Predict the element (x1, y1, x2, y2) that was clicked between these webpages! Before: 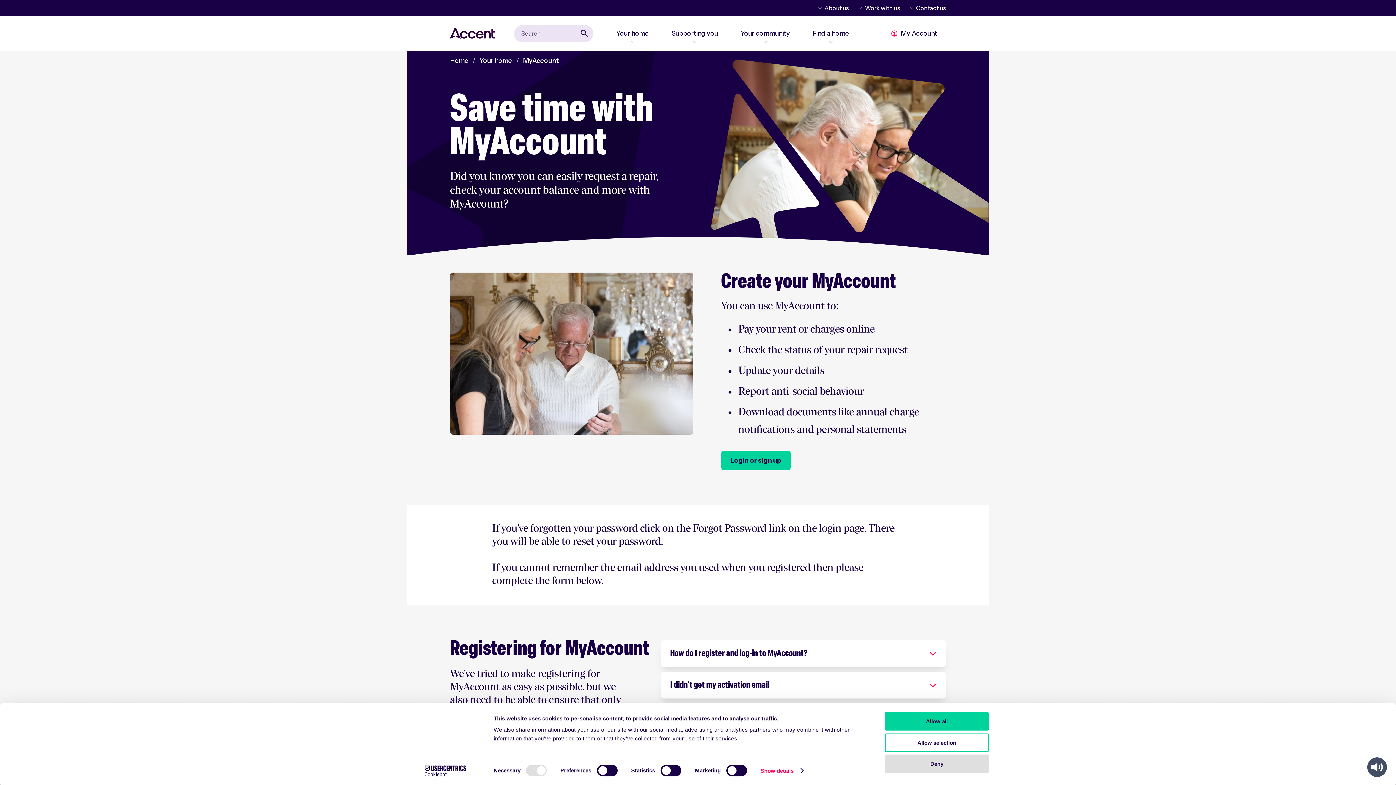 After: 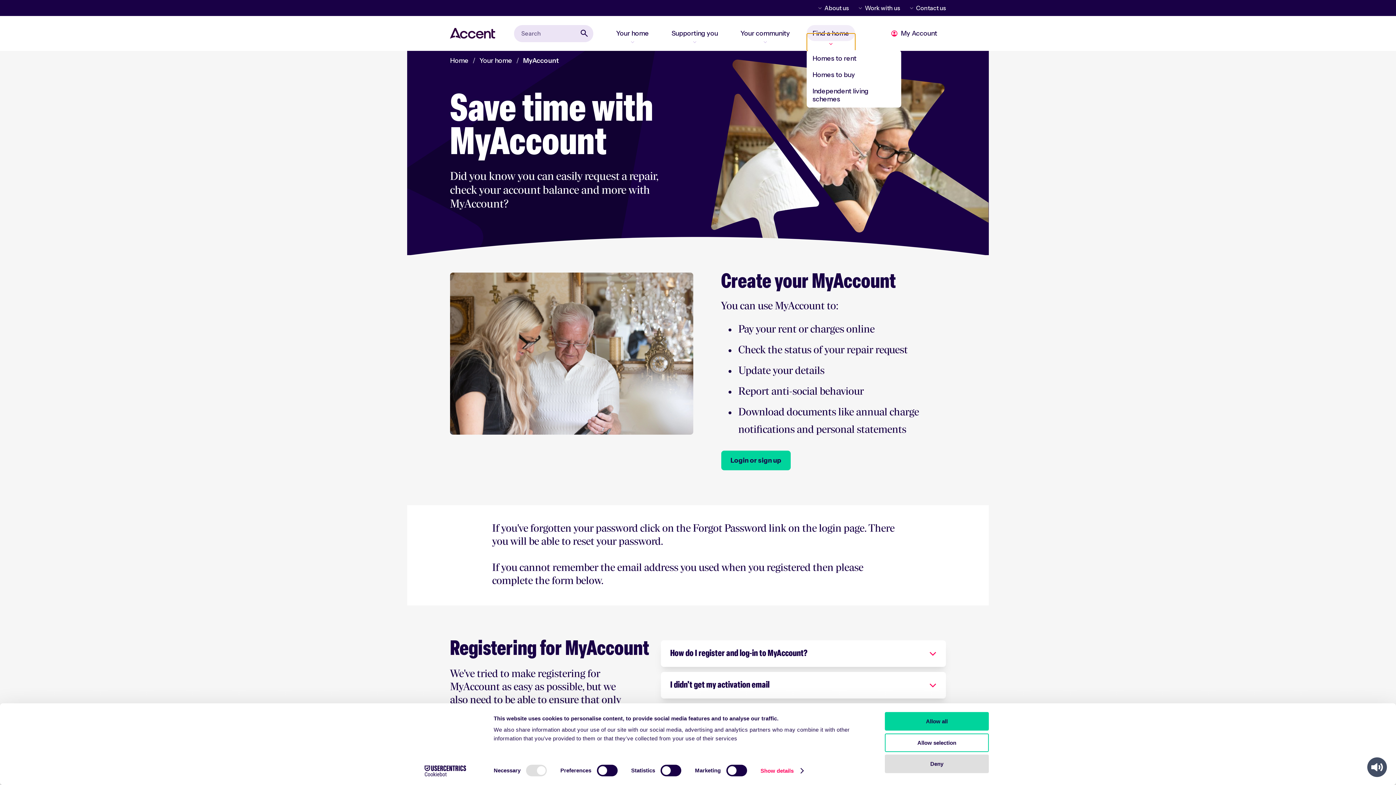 Action: label: Expand Find a home bbox: (806, 33, 855, 50)